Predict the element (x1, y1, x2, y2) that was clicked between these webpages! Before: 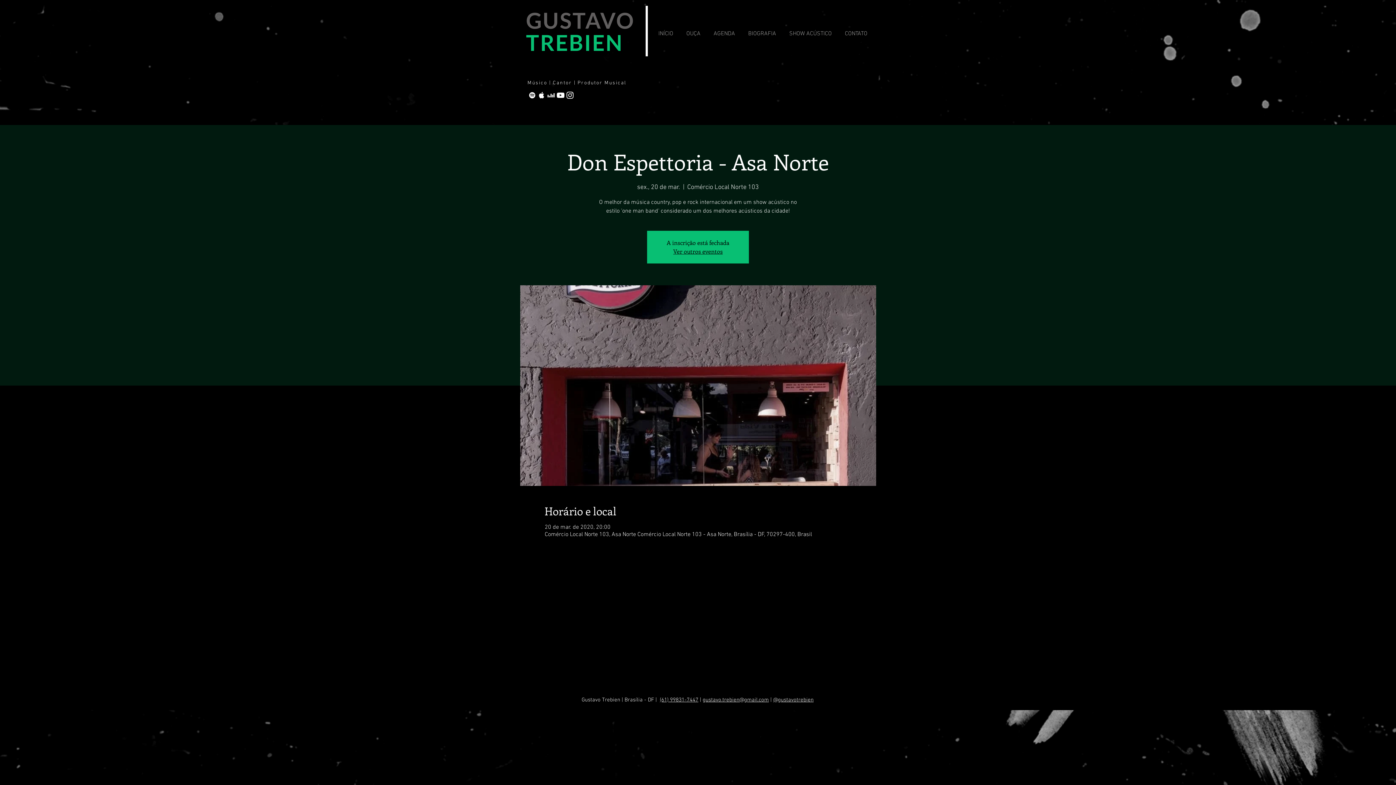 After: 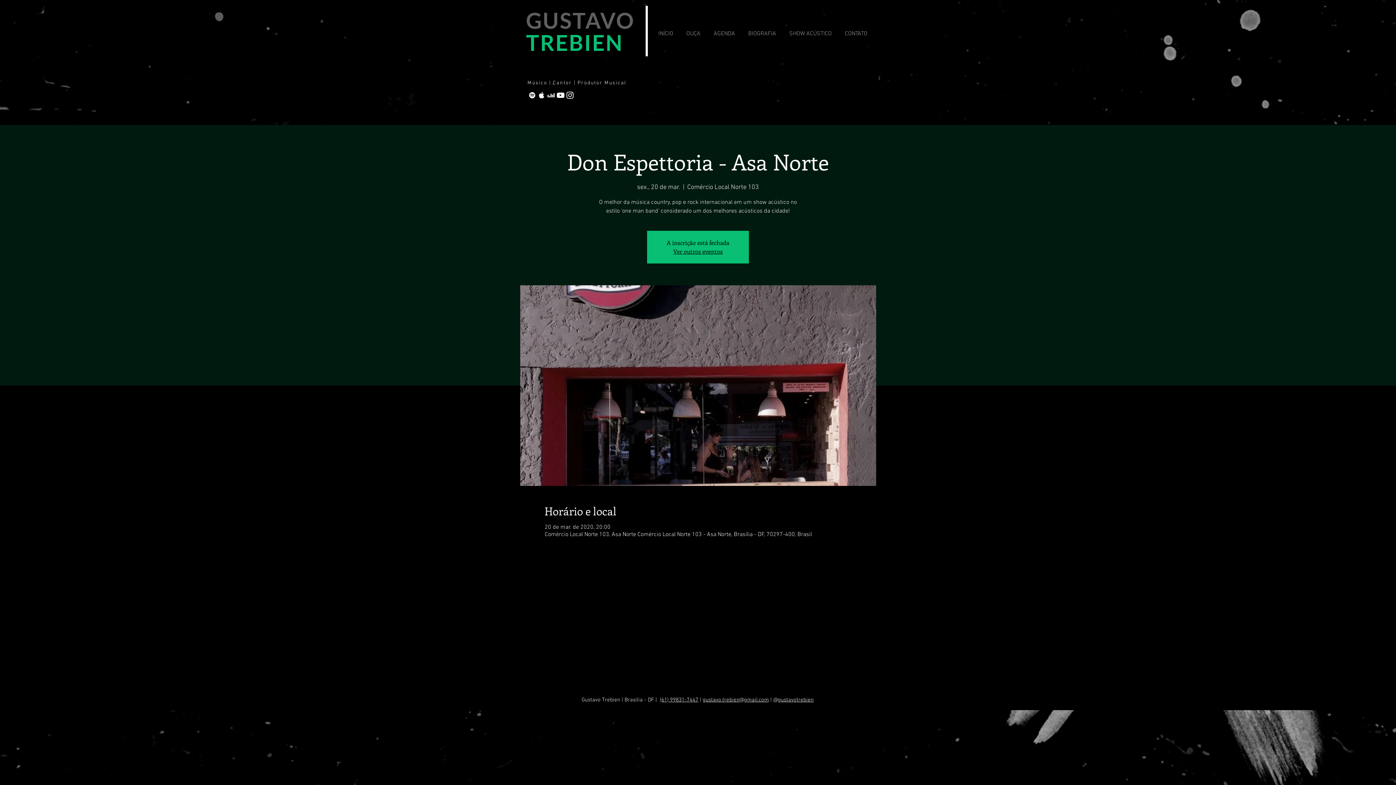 Action: label: White Instagram Icon bbox: (565, 90, 574, 100)